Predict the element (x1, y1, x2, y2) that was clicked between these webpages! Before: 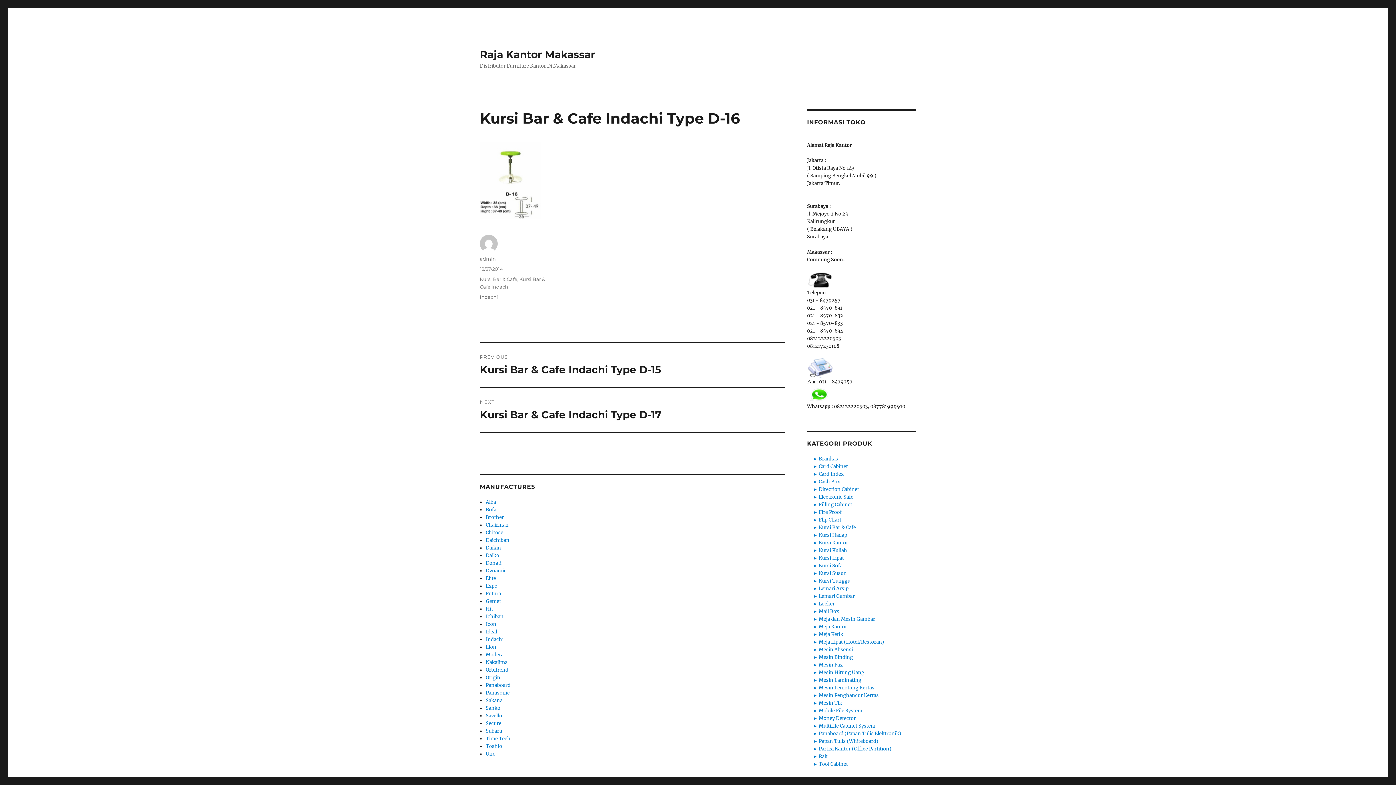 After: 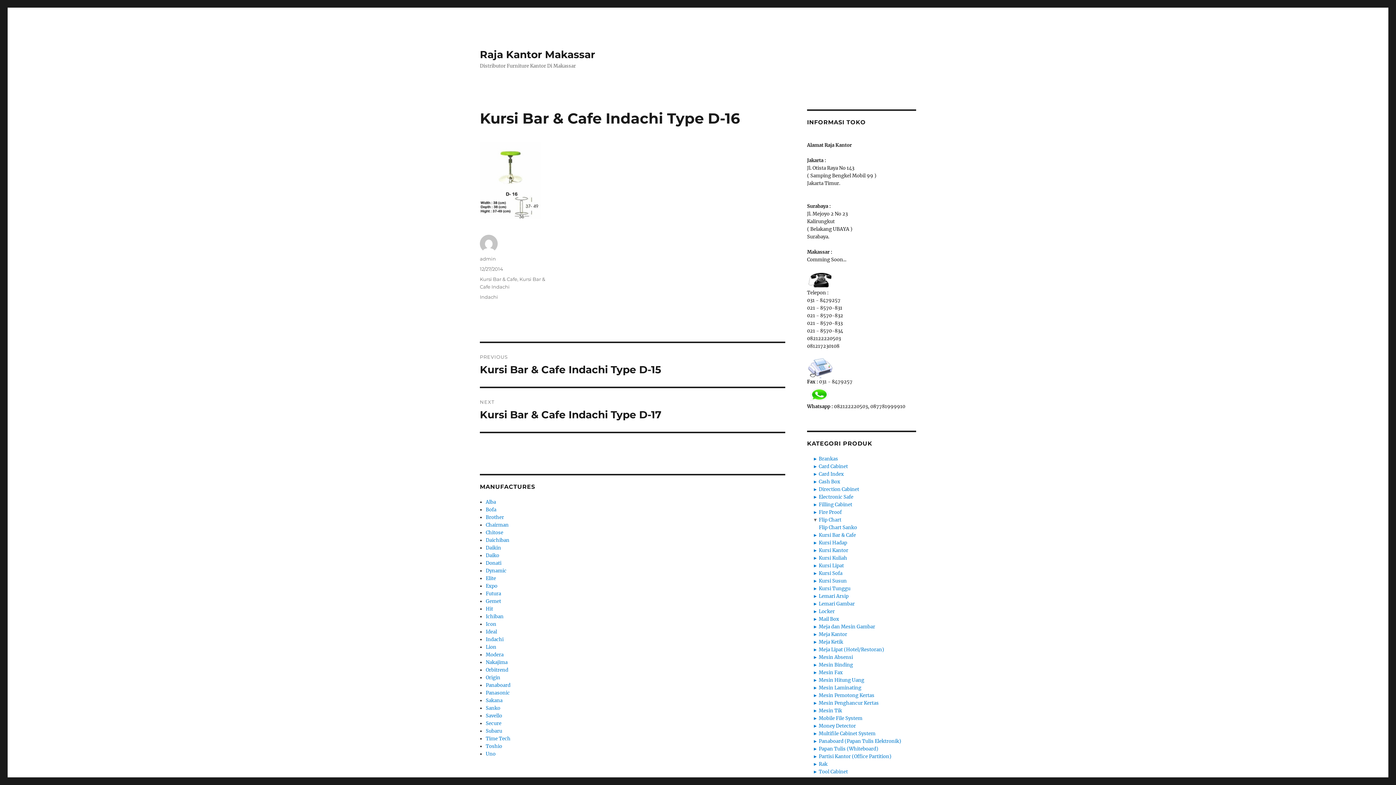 Action: bbox: (813, 516, 819, 524) label: ►